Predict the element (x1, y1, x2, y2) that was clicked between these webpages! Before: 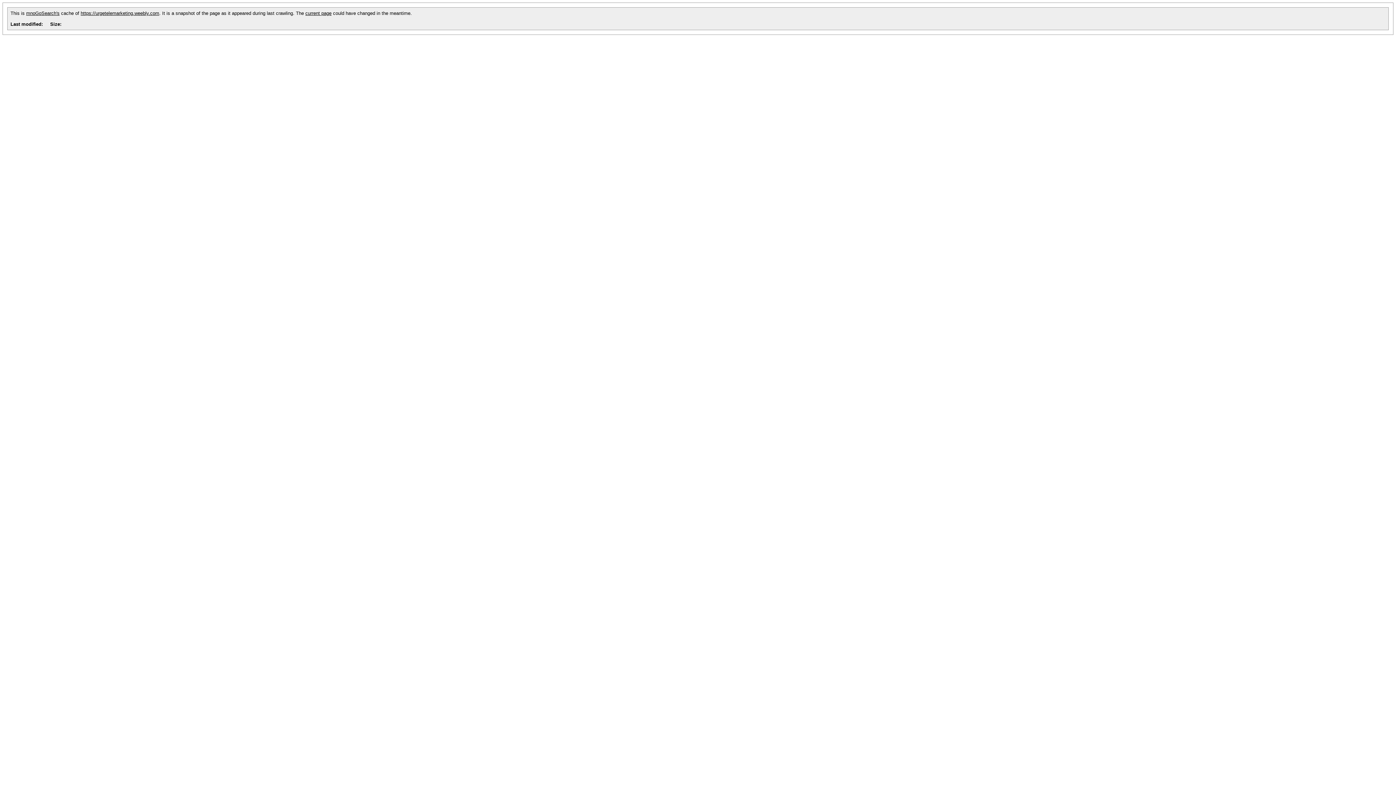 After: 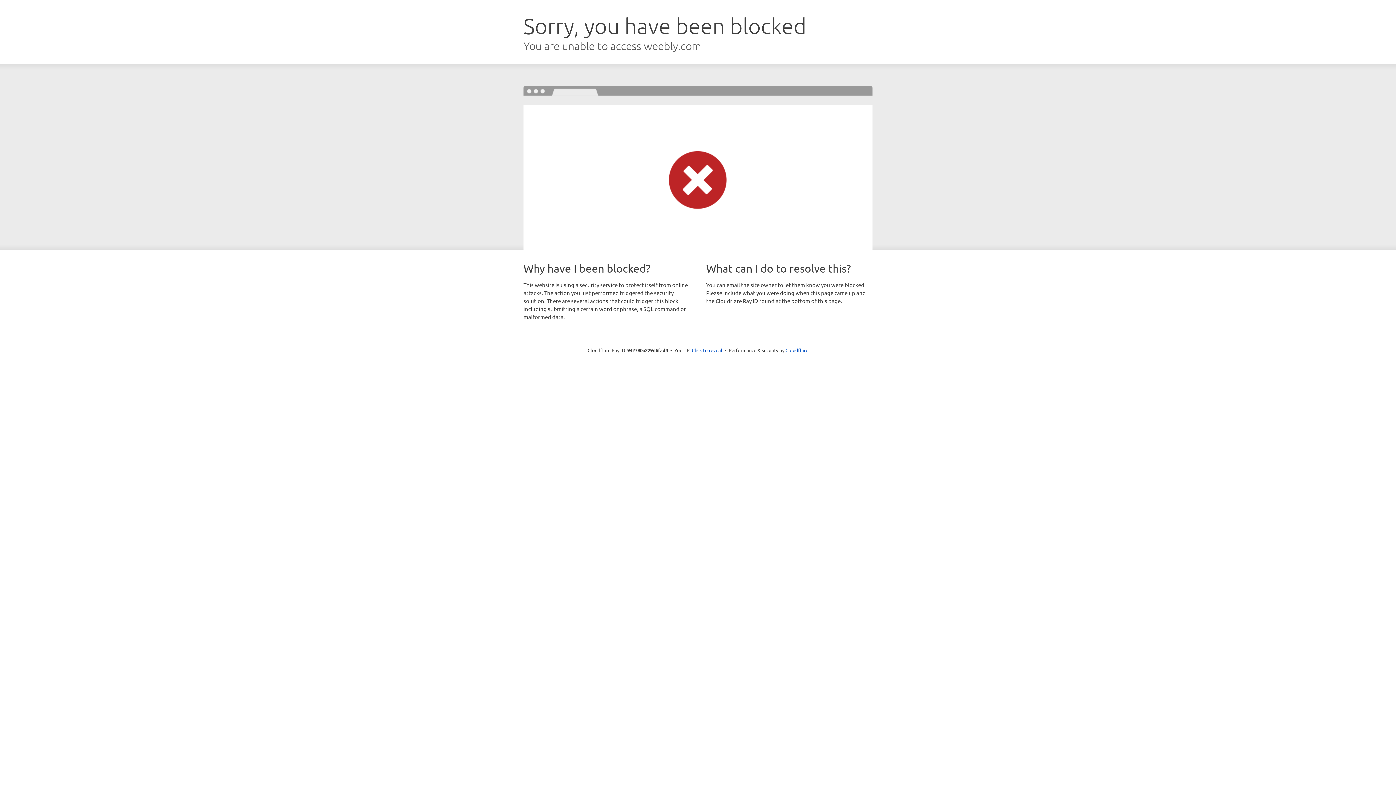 Action: label: https://urgetelemarketing.weebly.com bbox: (80, 10, 159, 16)